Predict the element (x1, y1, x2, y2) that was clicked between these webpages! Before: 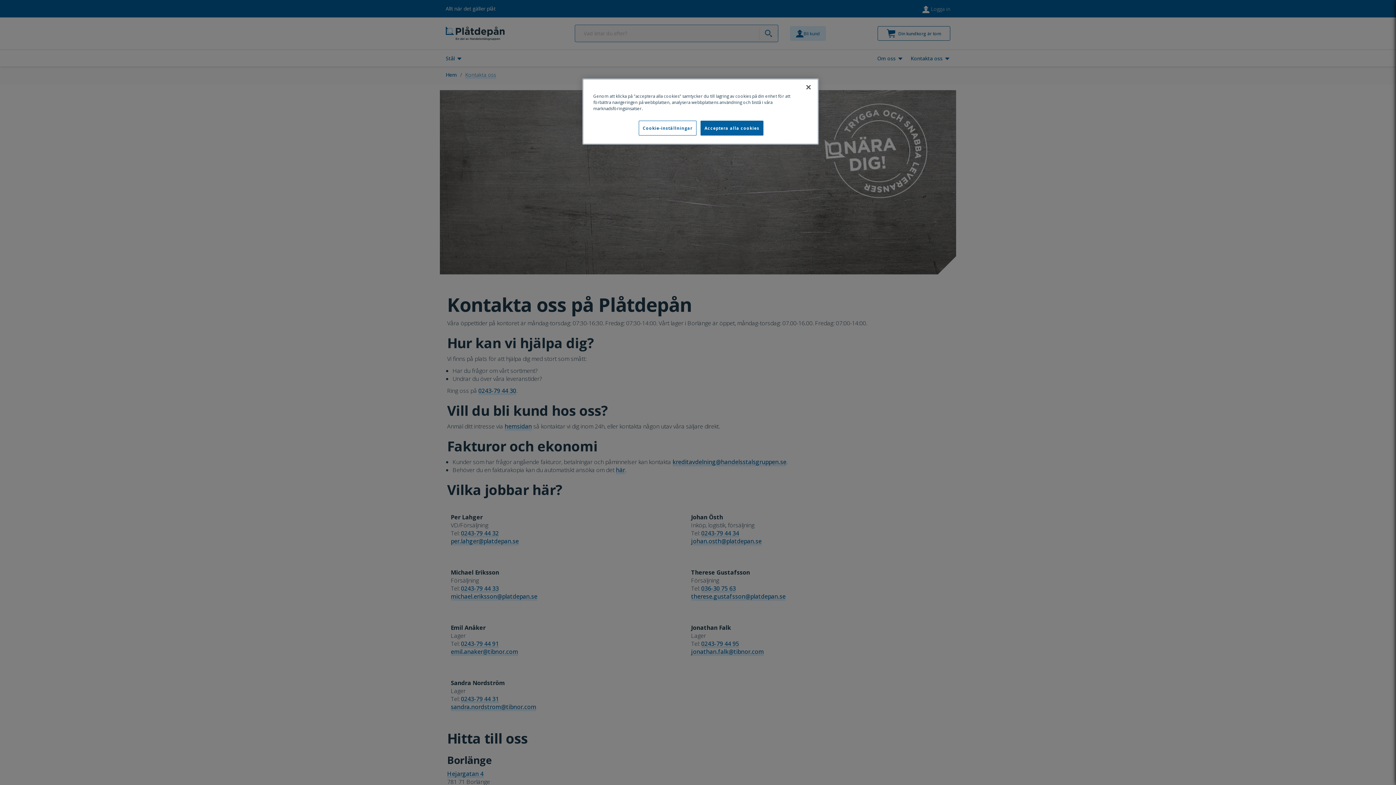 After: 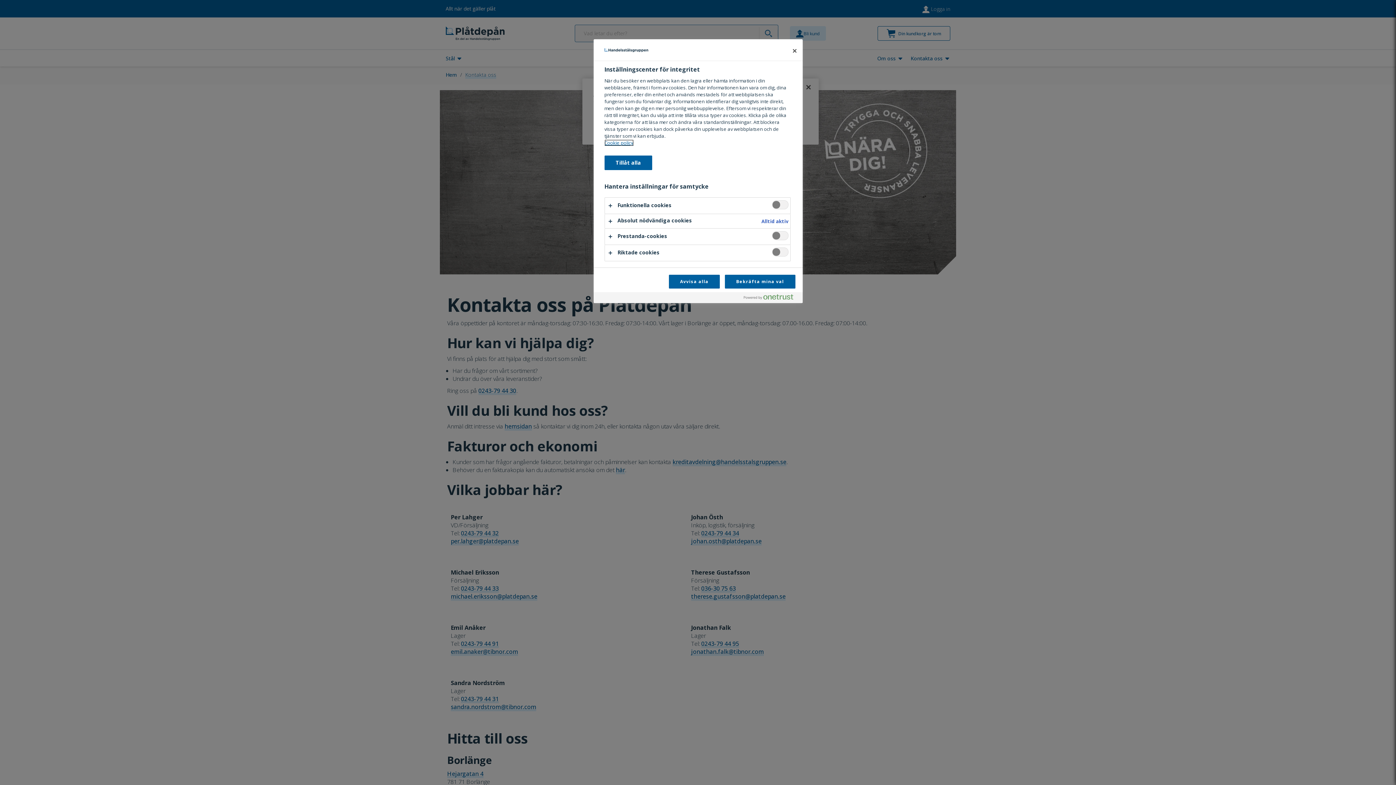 Action: bbox: (638, 120, 696, 135) label: Cookie-inställningar